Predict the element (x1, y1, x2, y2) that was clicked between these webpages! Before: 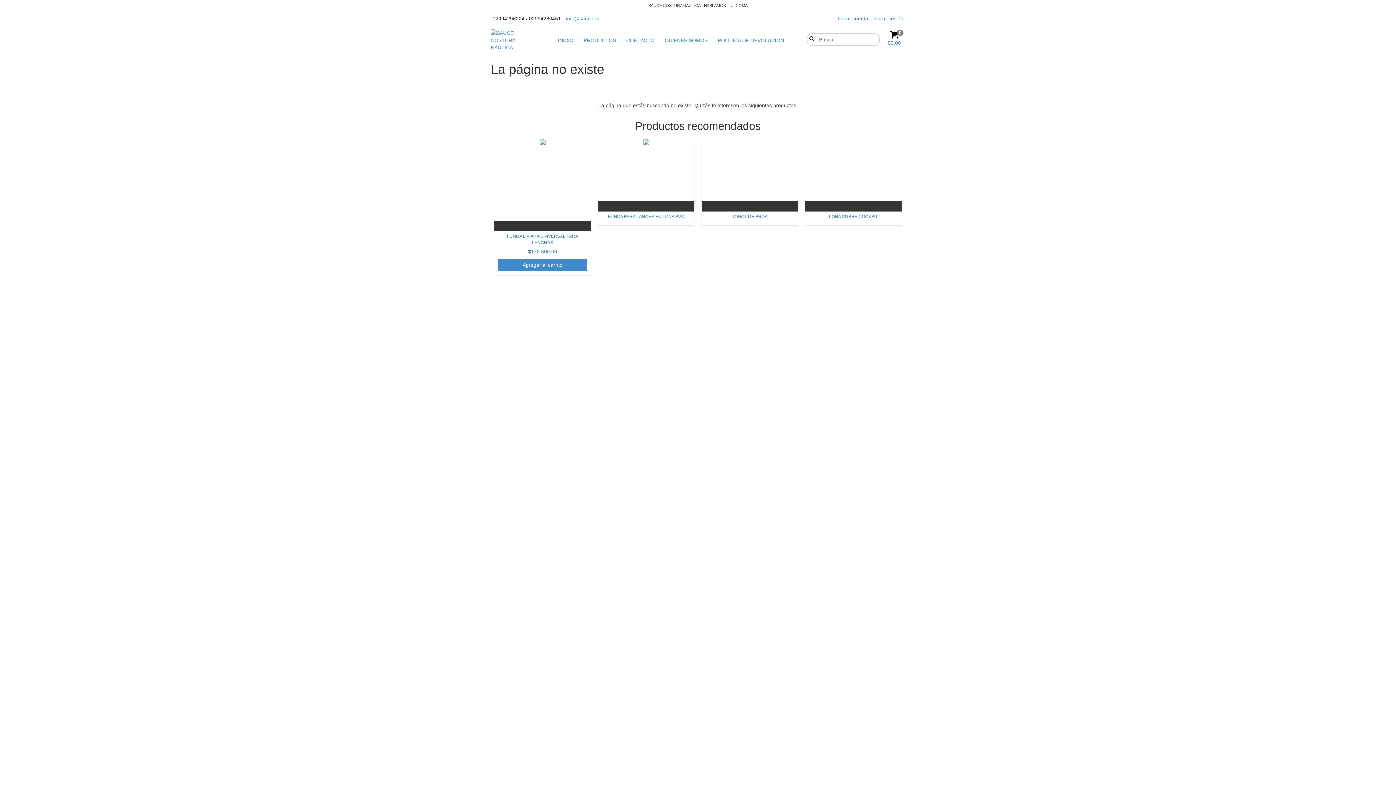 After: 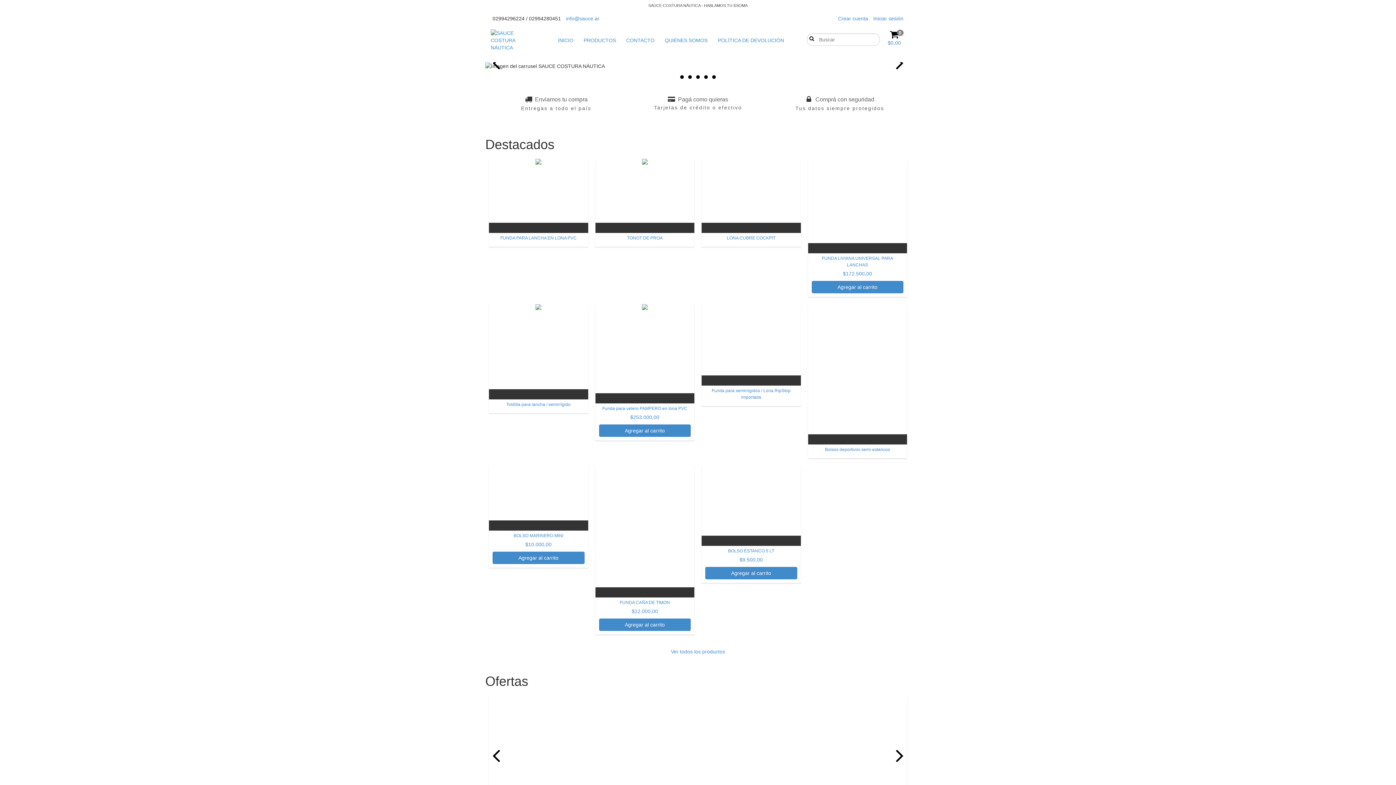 Action: bbox: (490, 29, 536, 51)